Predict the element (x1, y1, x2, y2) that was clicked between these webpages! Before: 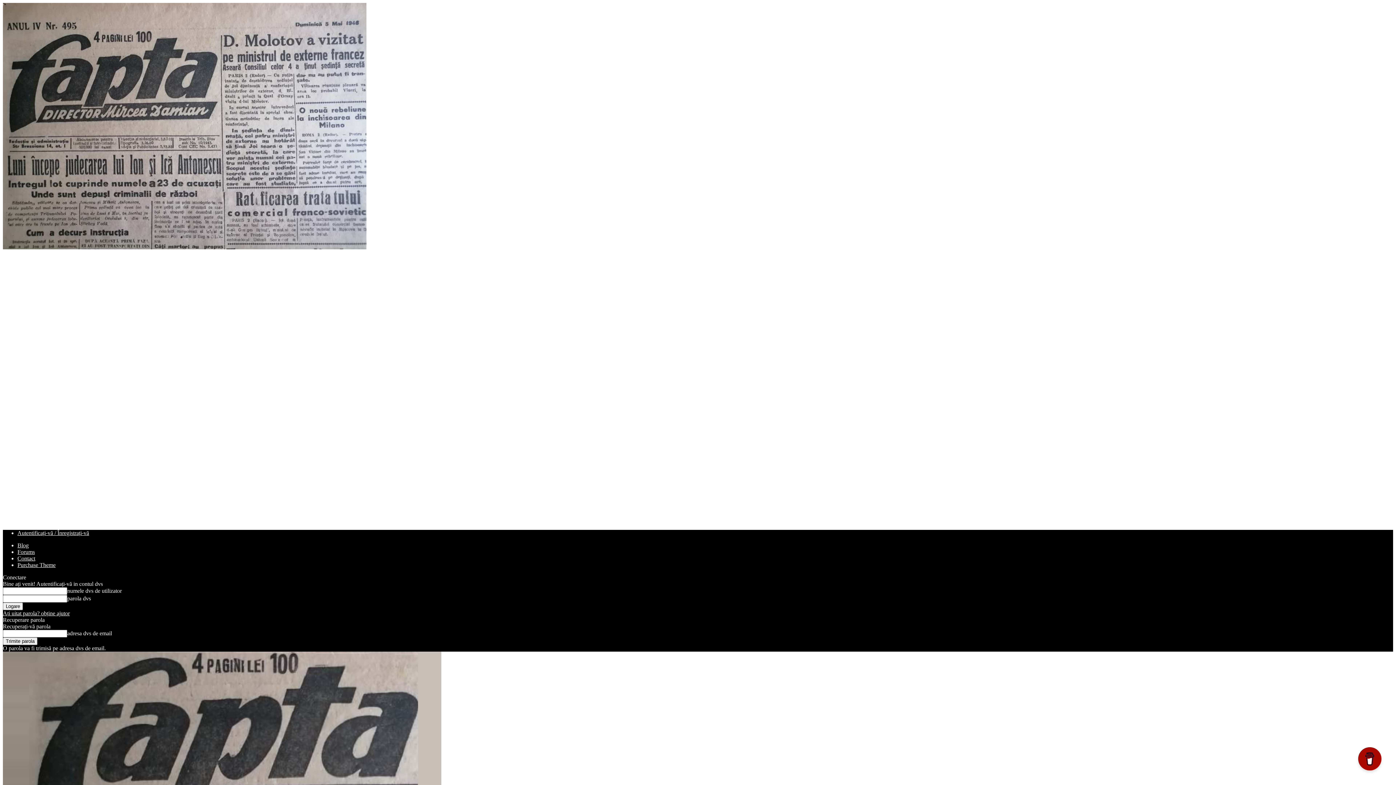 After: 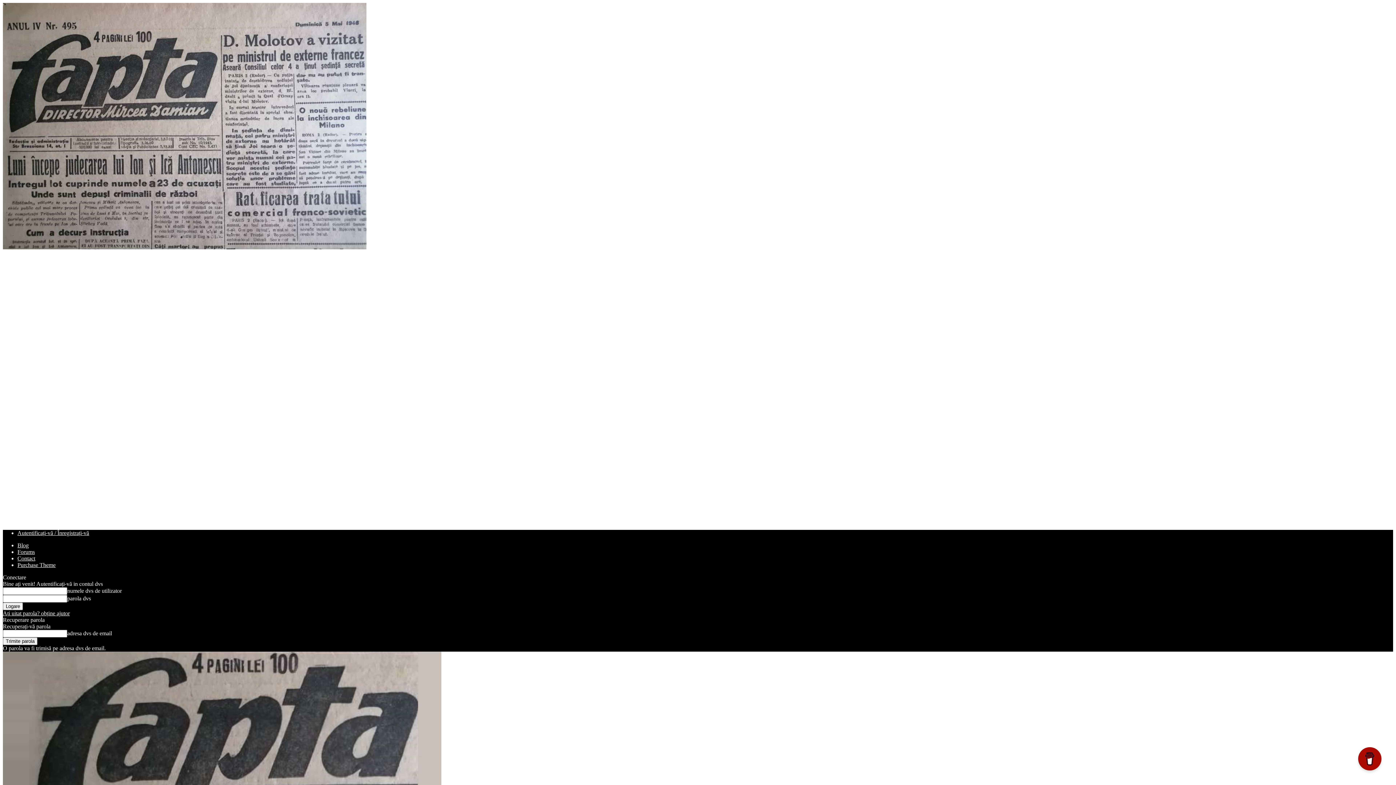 Action: bbox: (17, 542, 28, 548) label: Blog